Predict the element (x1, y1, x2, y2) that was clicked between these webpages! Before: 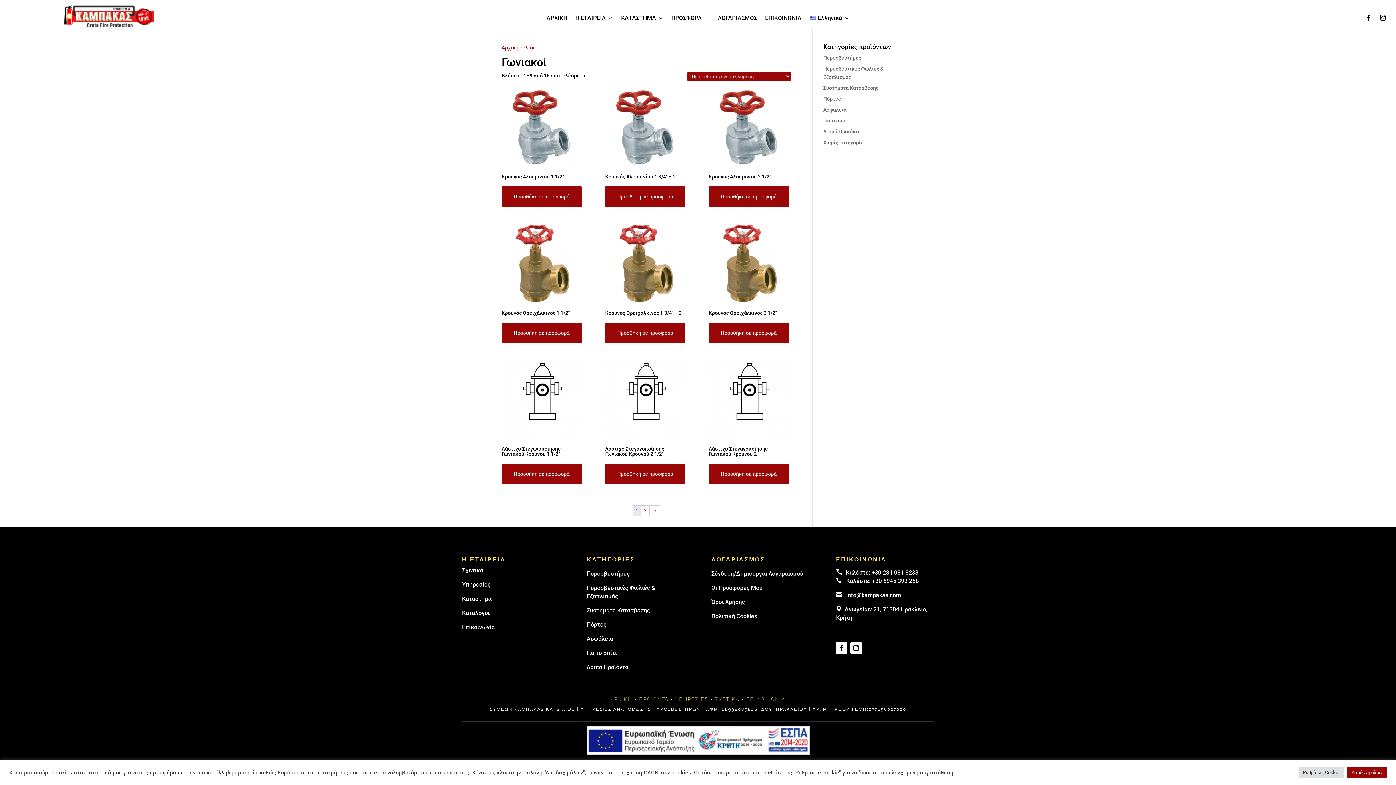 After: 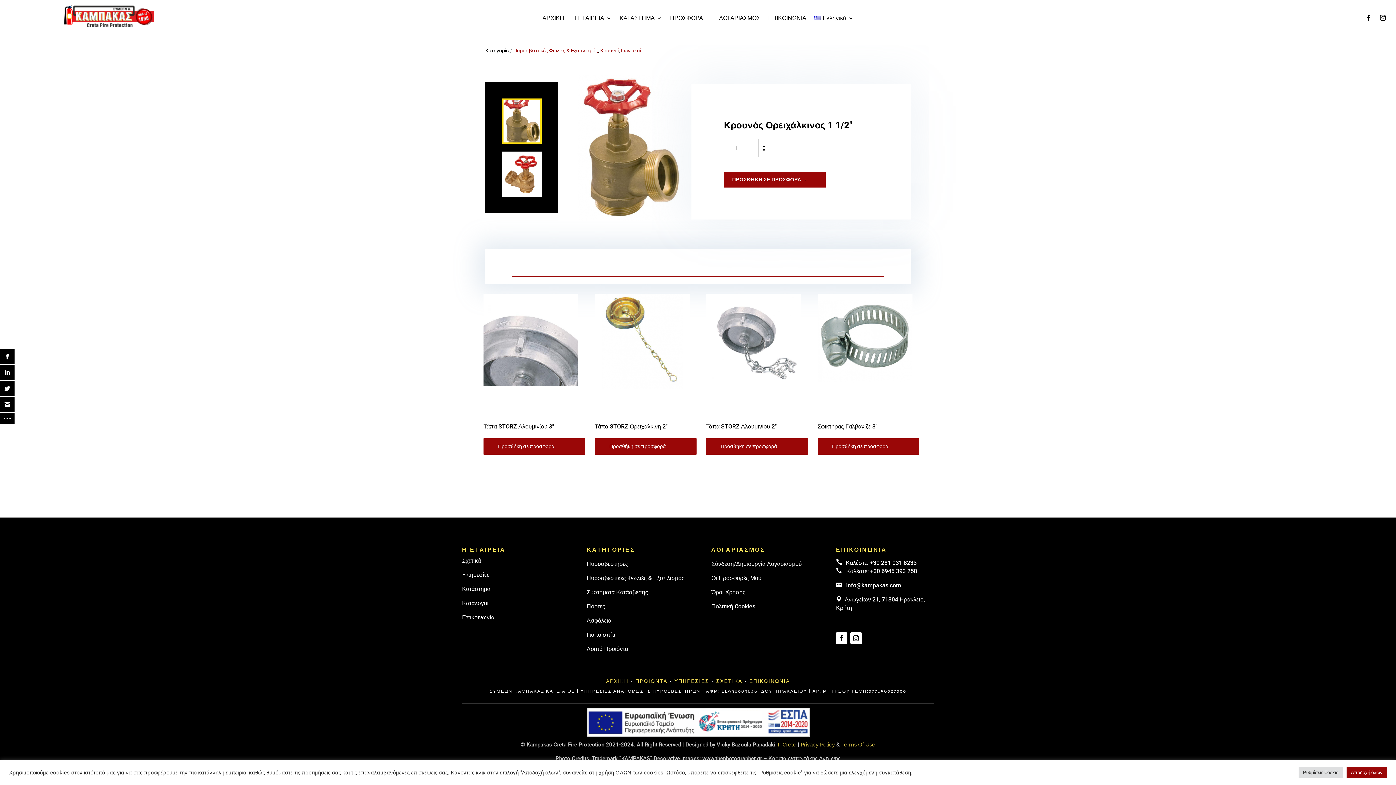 Action: label: Κρουνός Ορειχάλκινος 1 1/2″ bbox: (501, 307, 583, 313)